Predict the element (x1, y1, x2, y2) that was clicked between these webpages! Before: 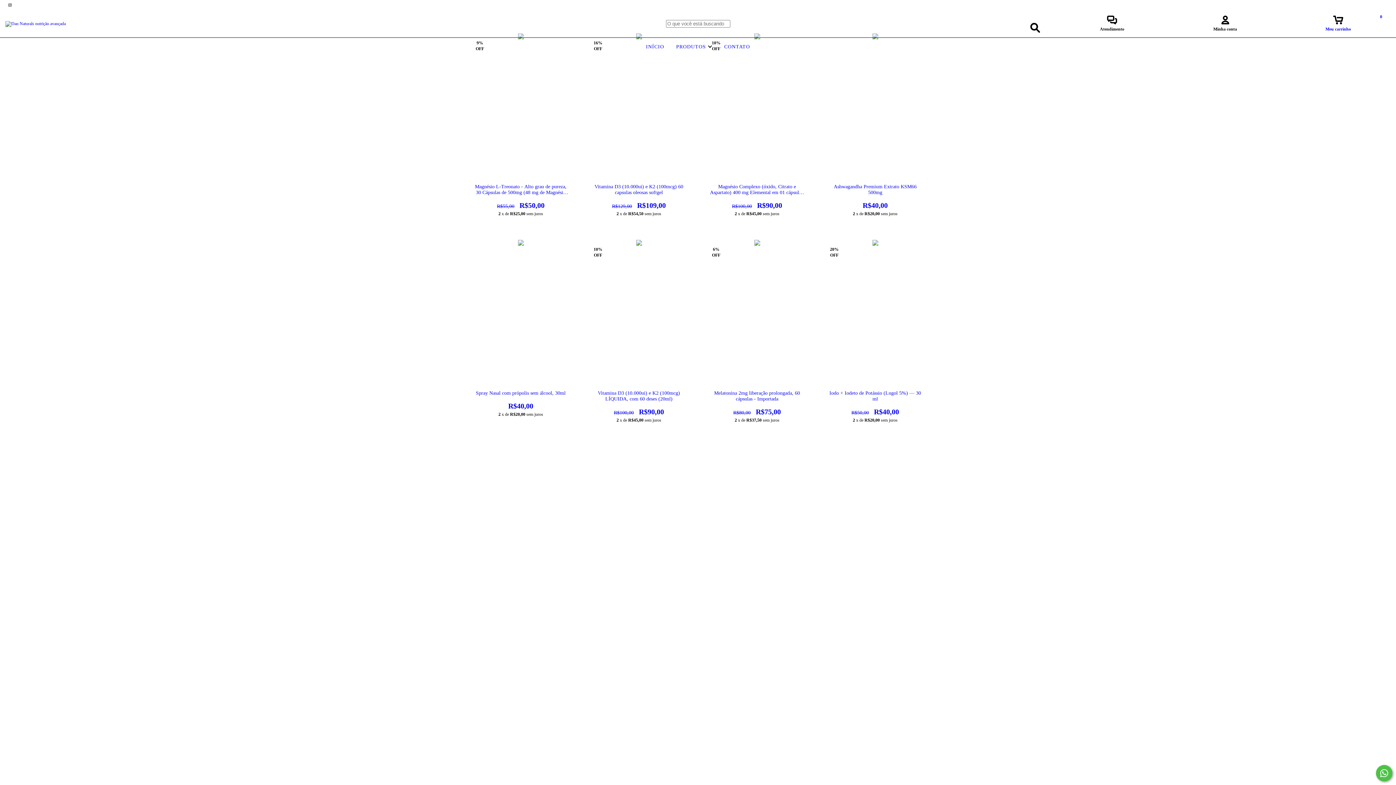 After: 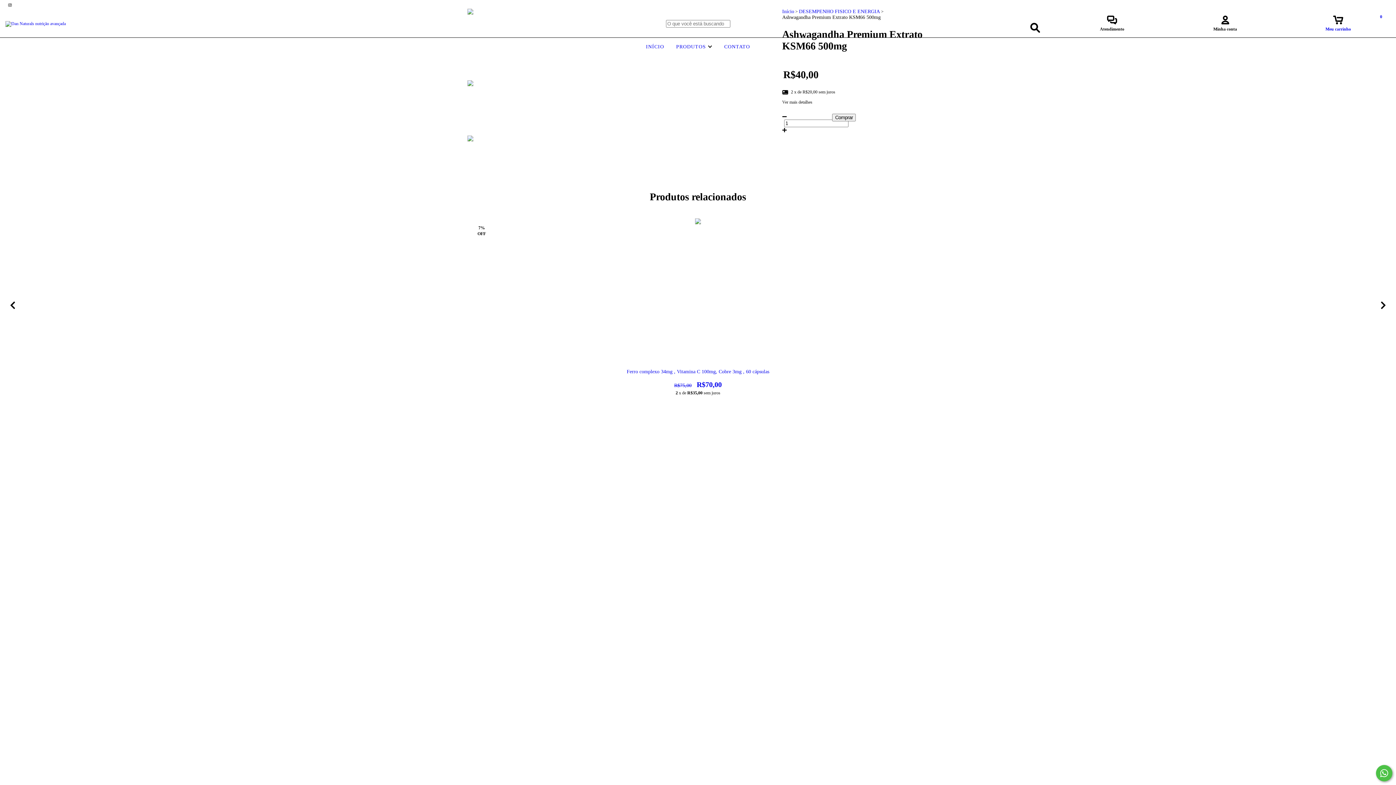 Action: bbox: (827, 184, 923, 209) label: Ashwagandha Premium Extrato KSM66 500mg